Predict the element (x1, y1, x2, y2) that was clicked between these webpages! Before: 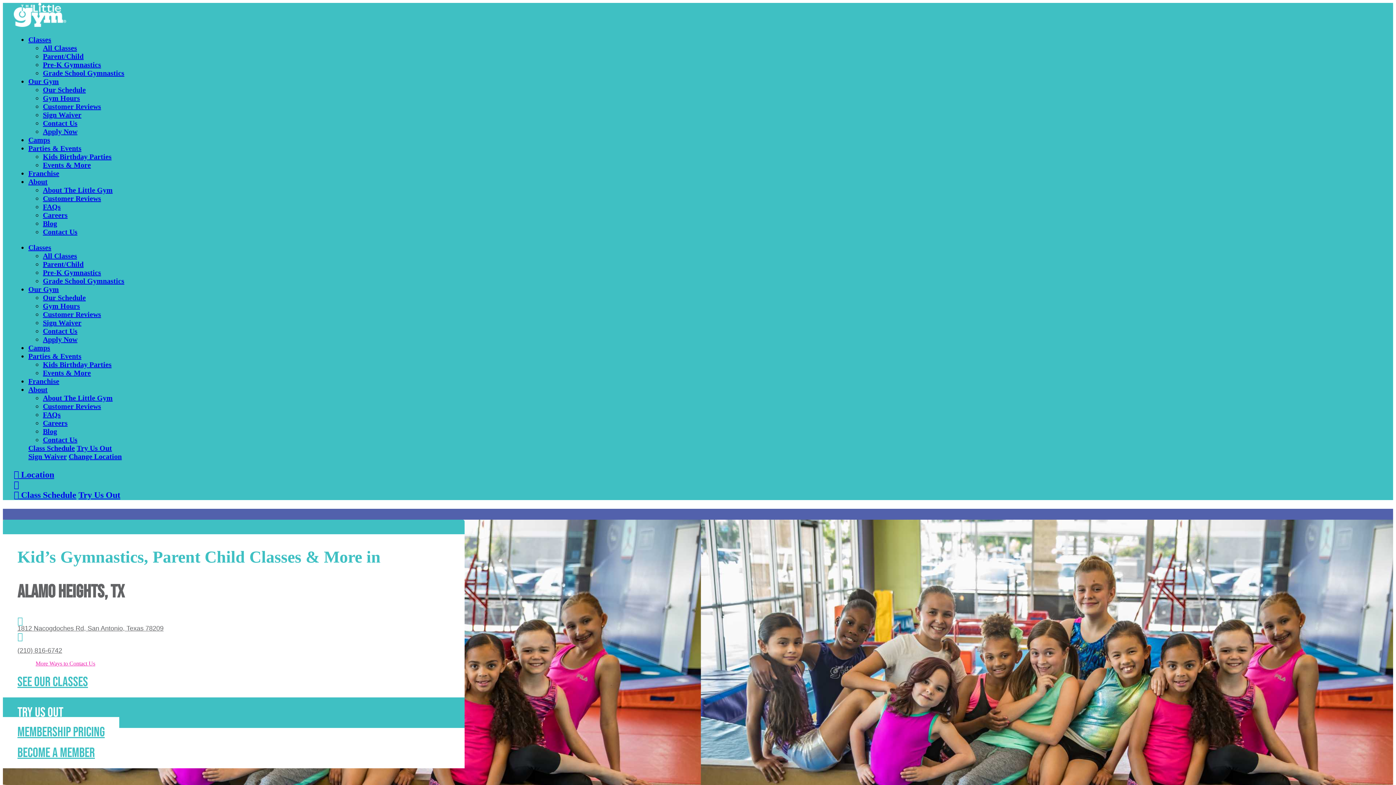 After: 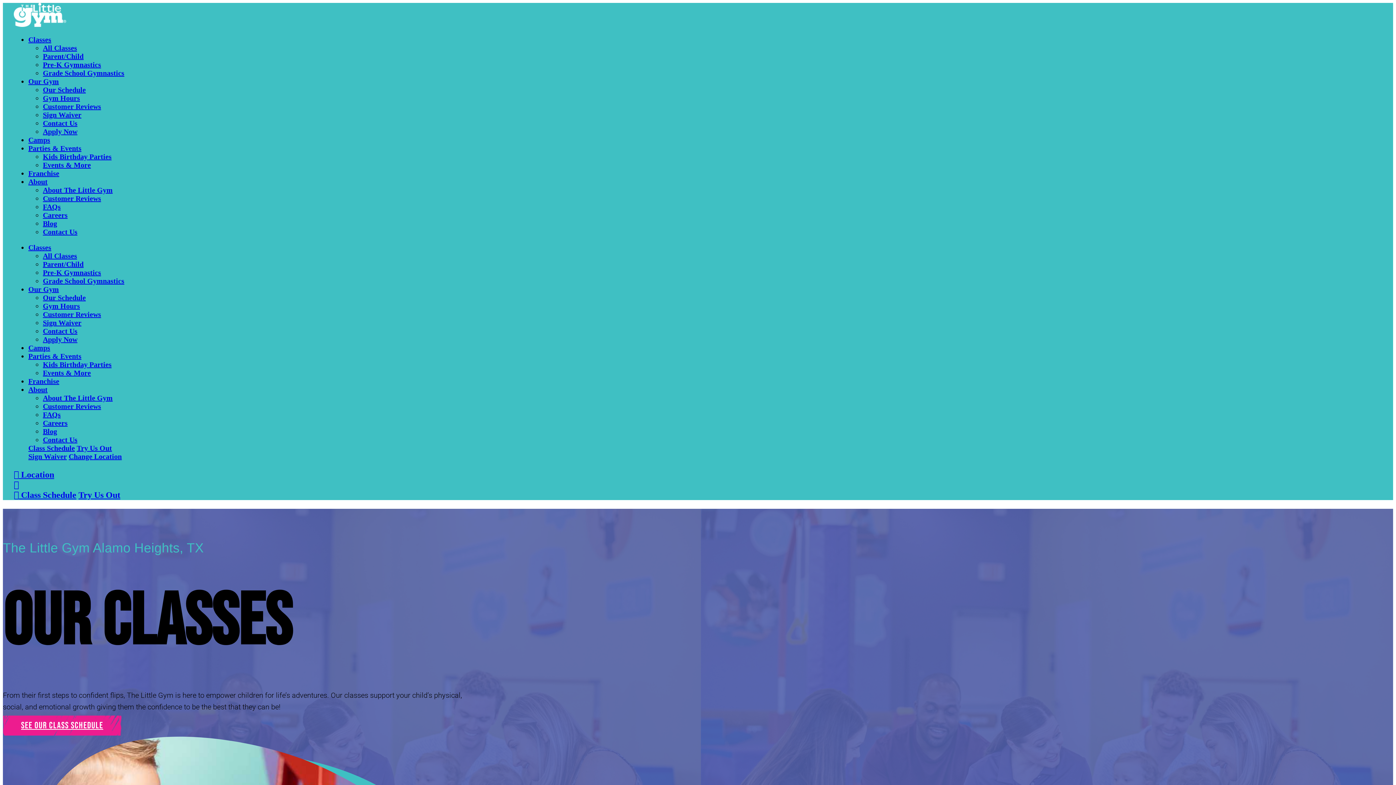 Action: bbox: (42, 252, 77, 260) label: All Classes